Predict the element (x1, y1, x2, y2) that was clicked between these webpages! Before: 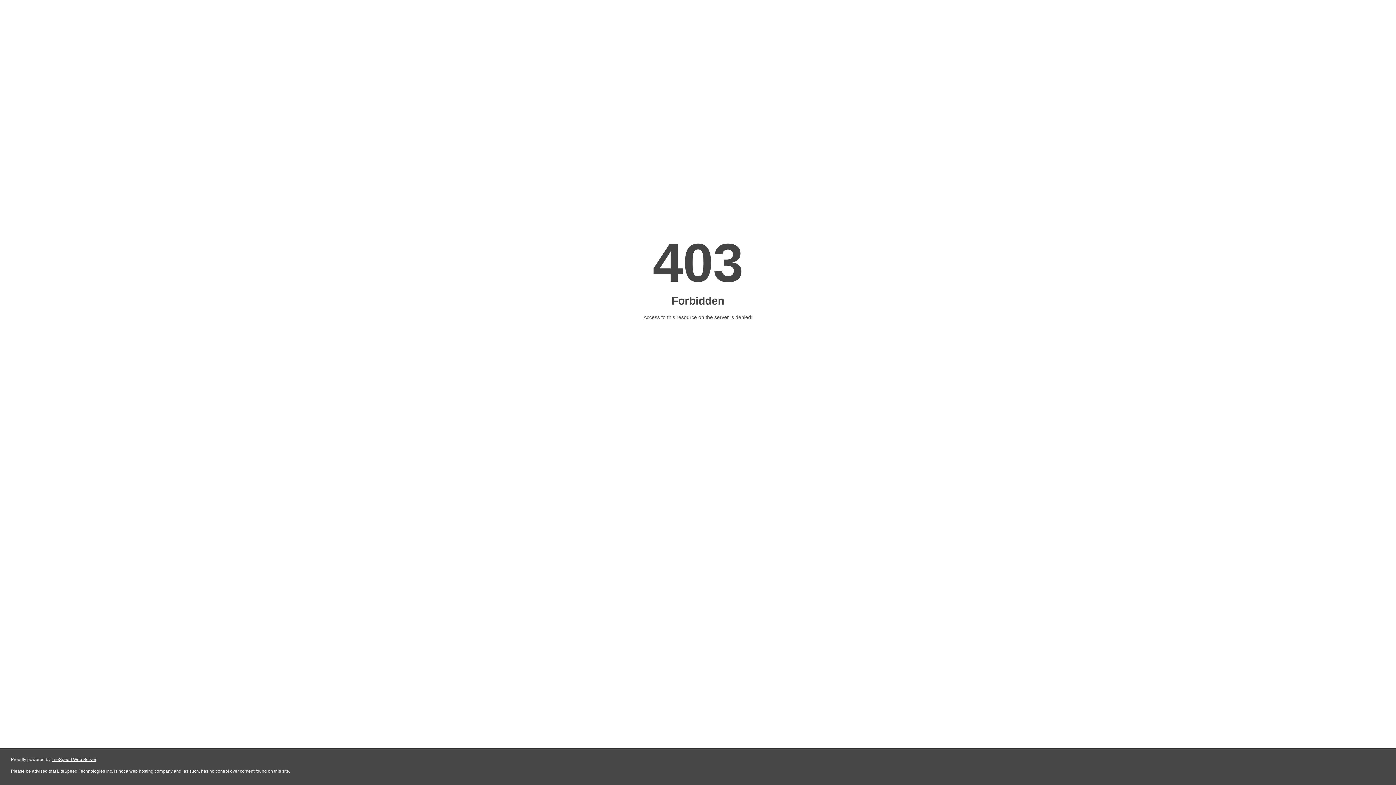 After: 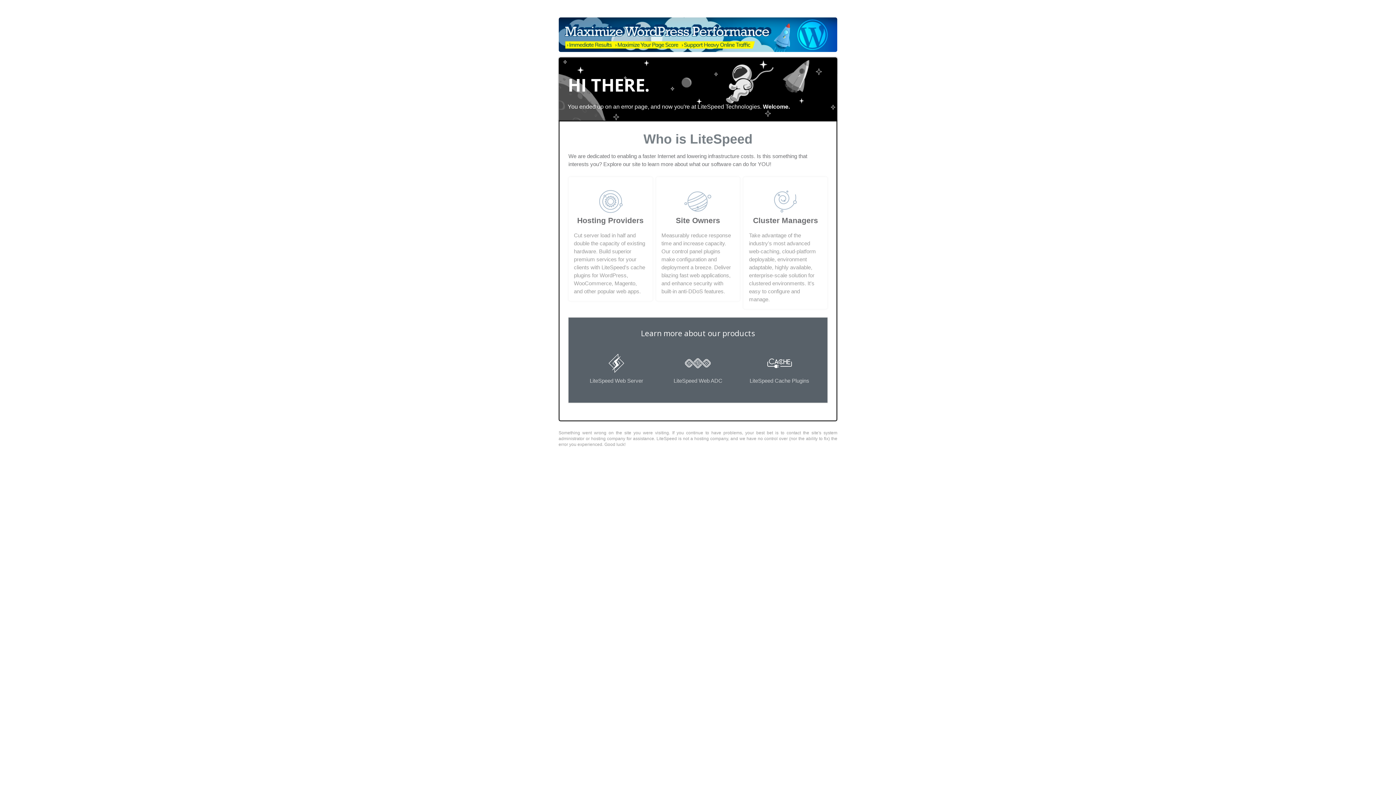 Action: bbox: (51, 757, 96, 762) label: LiteSpeed Web Server